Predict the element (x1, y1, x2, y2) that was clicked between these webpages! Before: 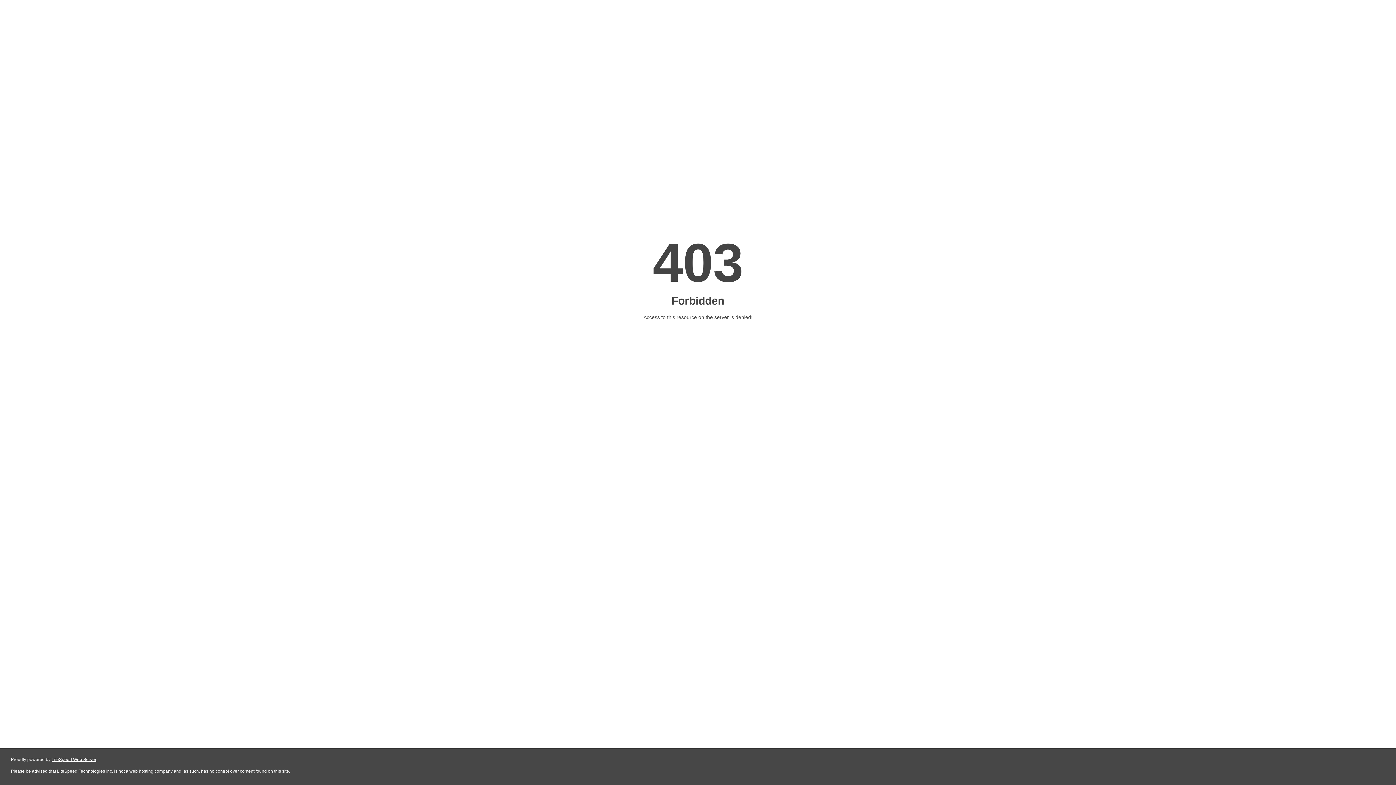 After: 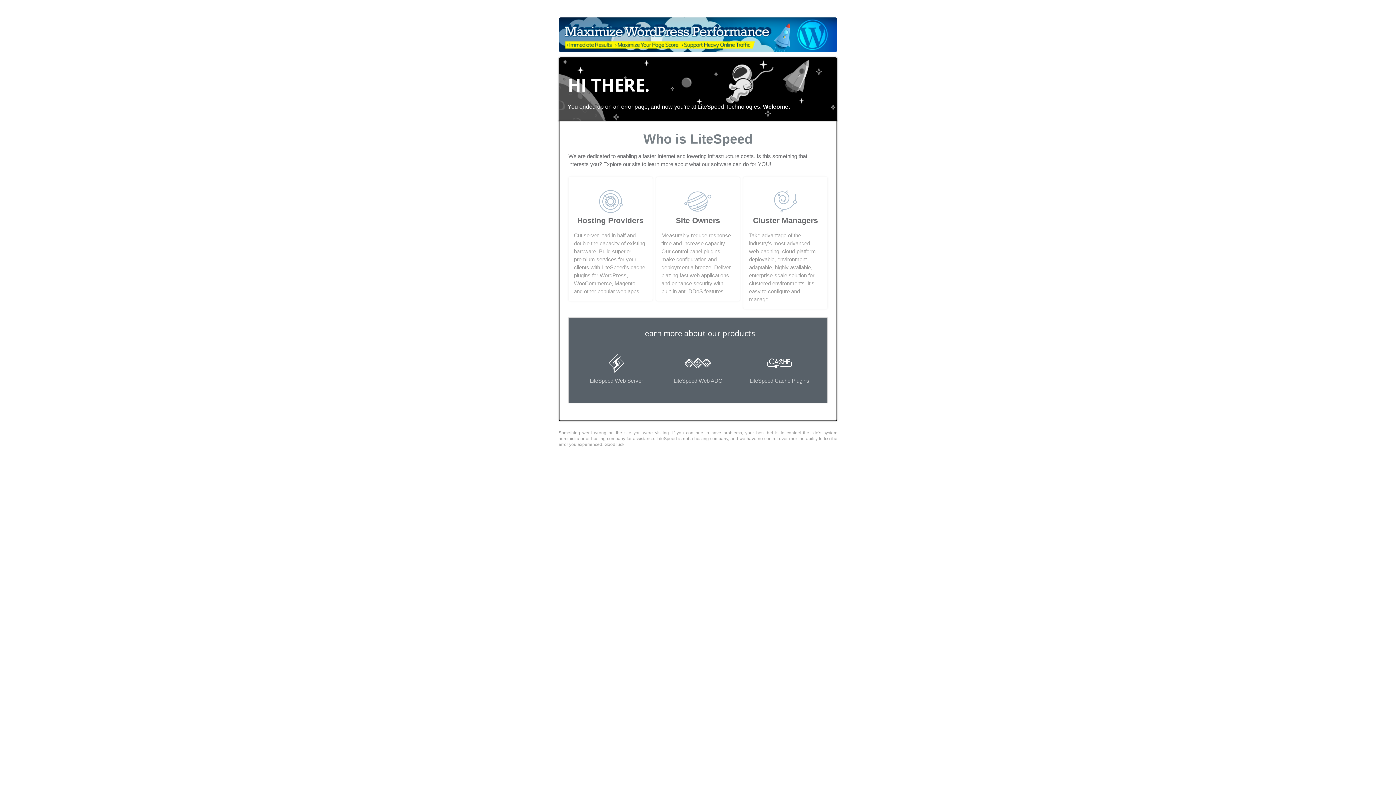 Action: bbox: (51, 757, 96, 762) label: LiteSpeed Web Server